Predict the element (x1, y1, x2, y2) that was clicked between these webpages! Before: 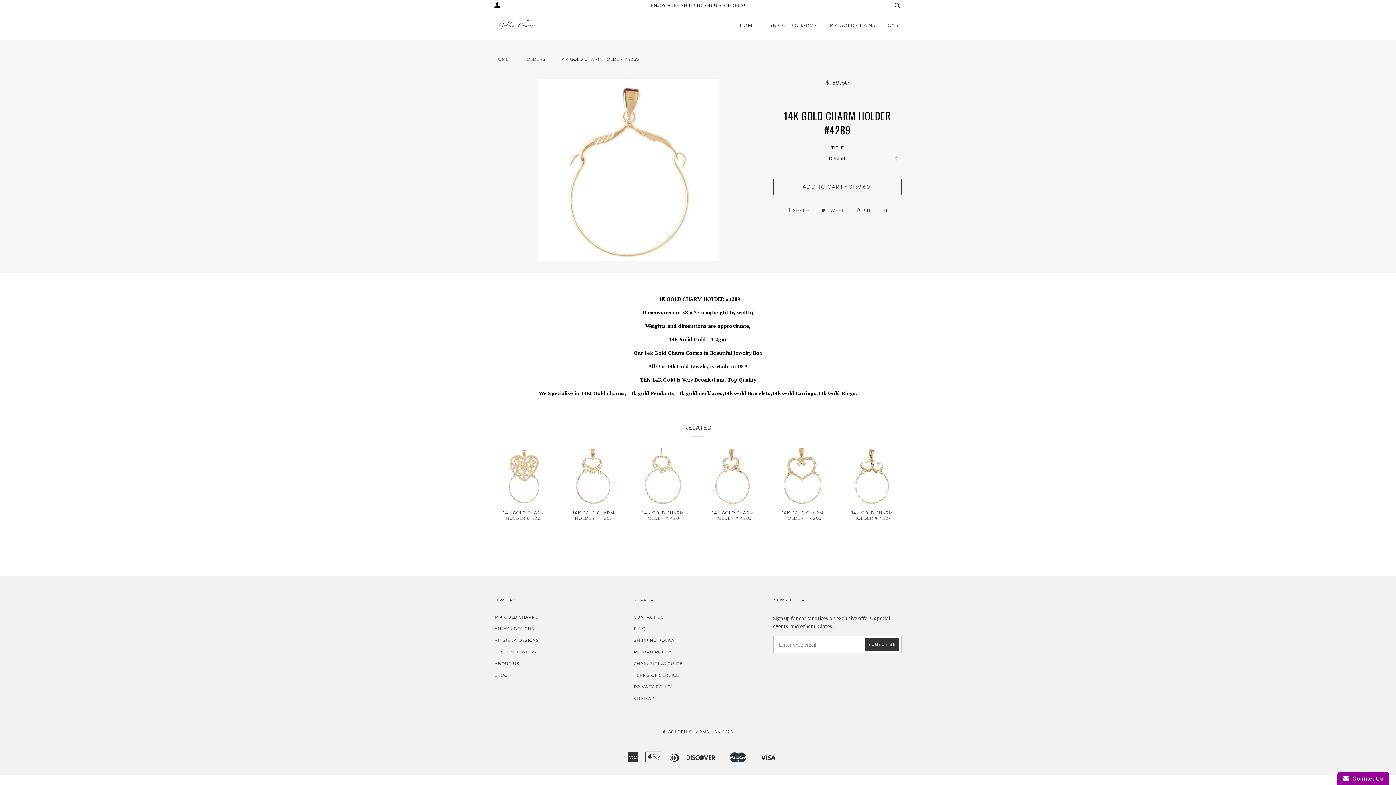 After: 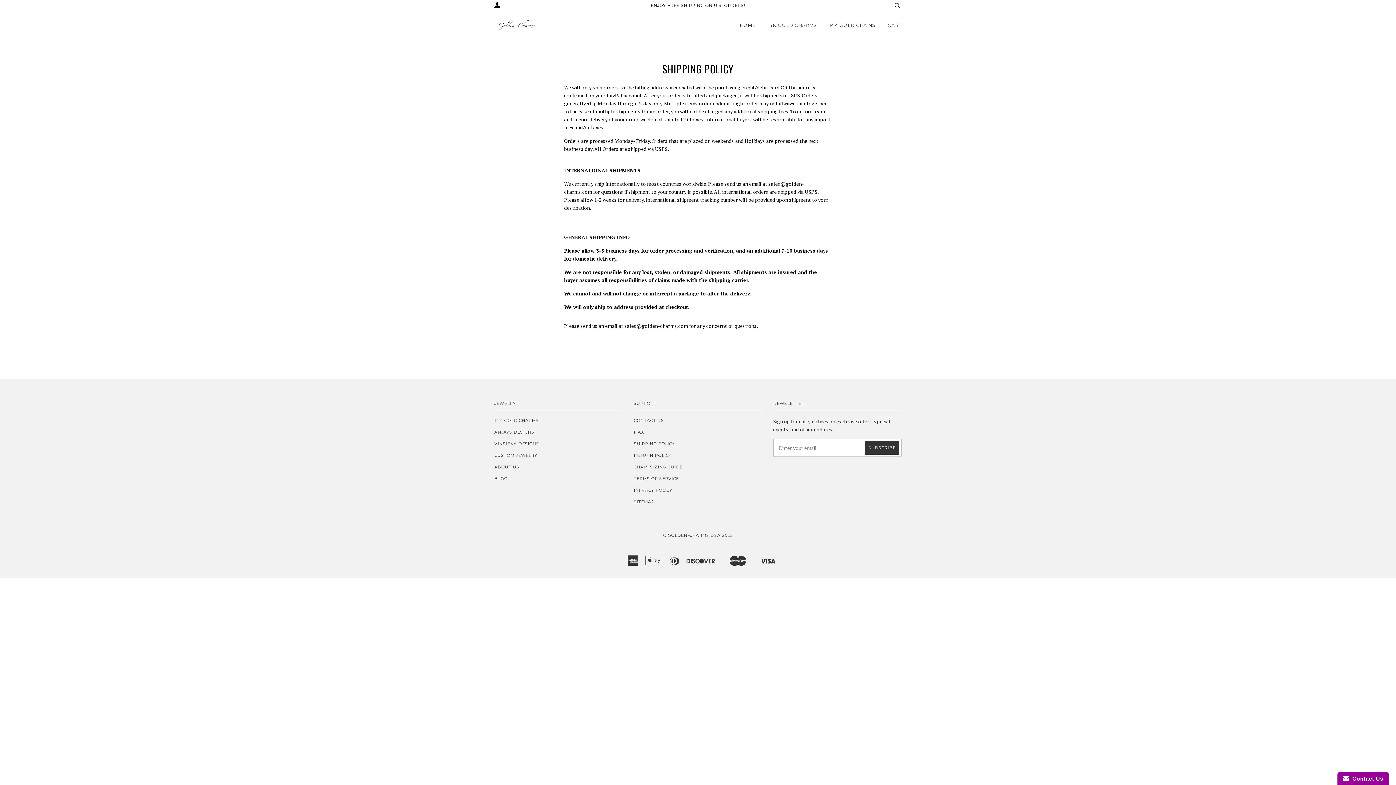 Action: bbox: (633, 638, 675, 643) label: SHIPPING POLICY